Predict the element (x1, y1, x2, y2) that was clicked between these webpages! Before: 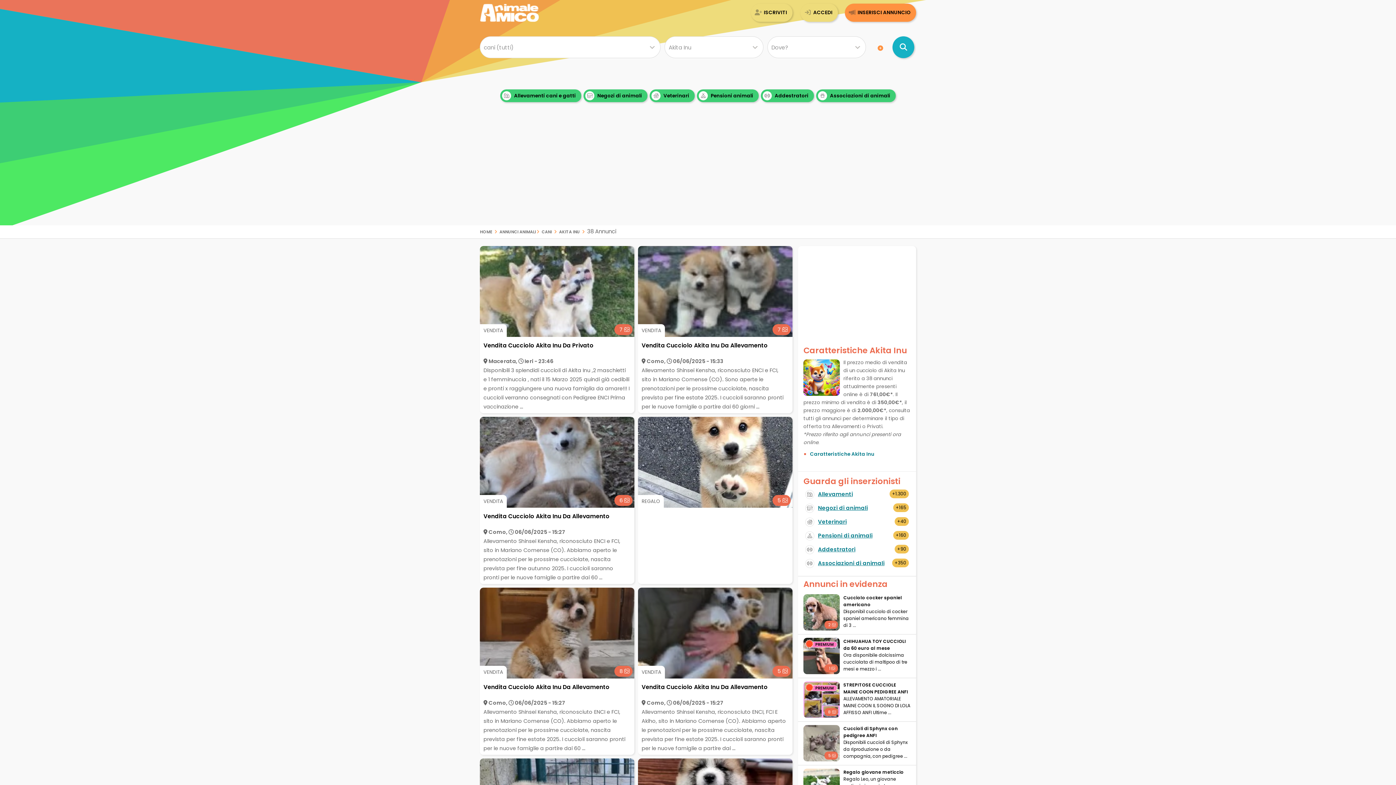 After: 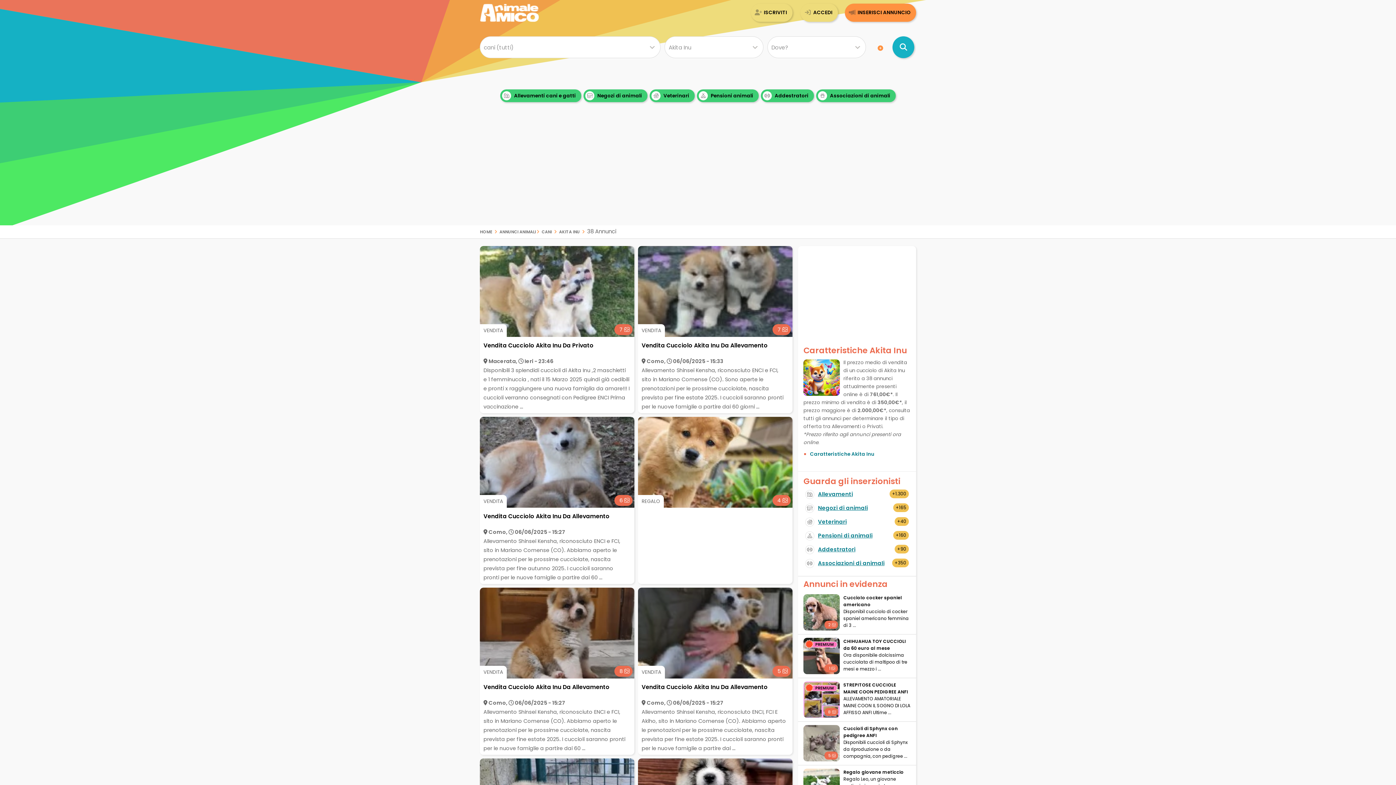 Action: label: Cerca annunci di animali bbox: (892, 36, 914, 58)